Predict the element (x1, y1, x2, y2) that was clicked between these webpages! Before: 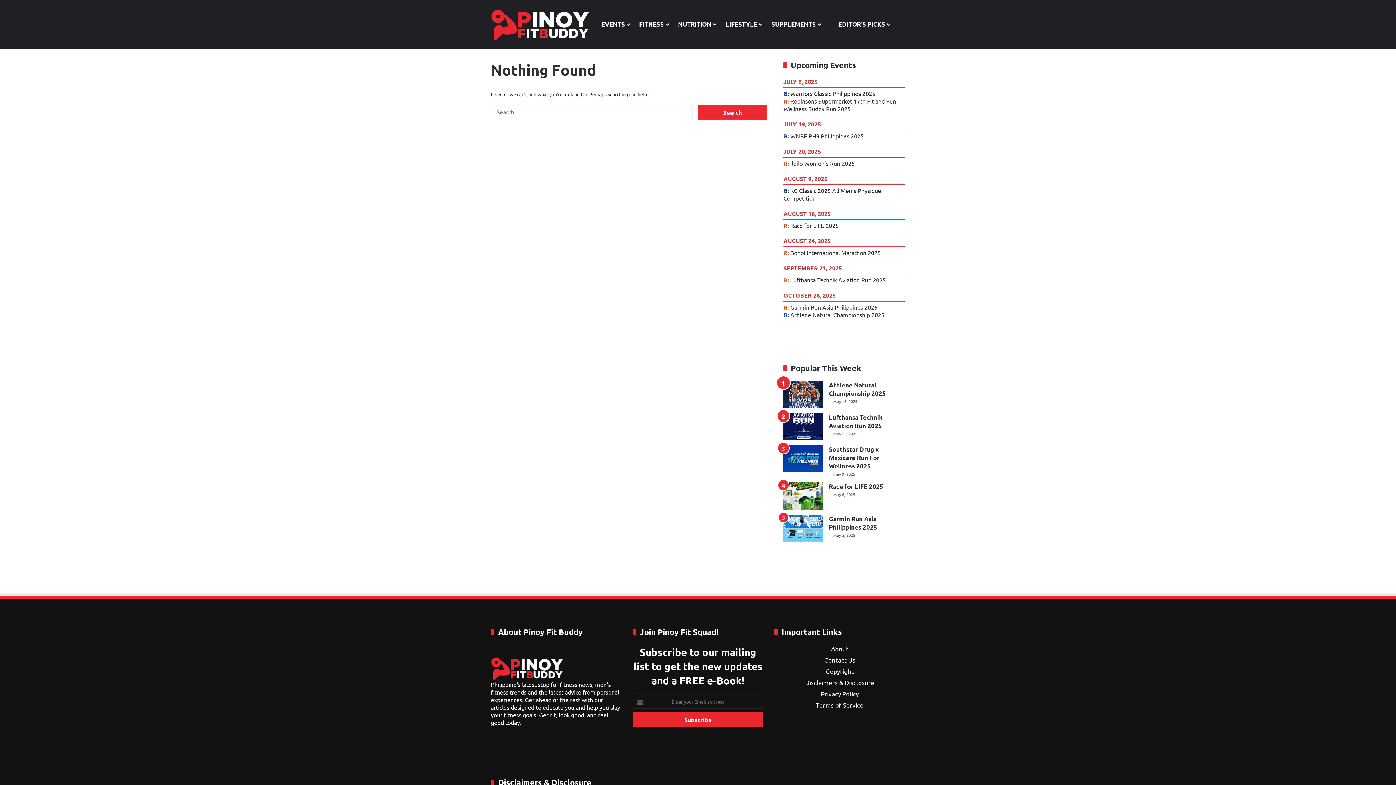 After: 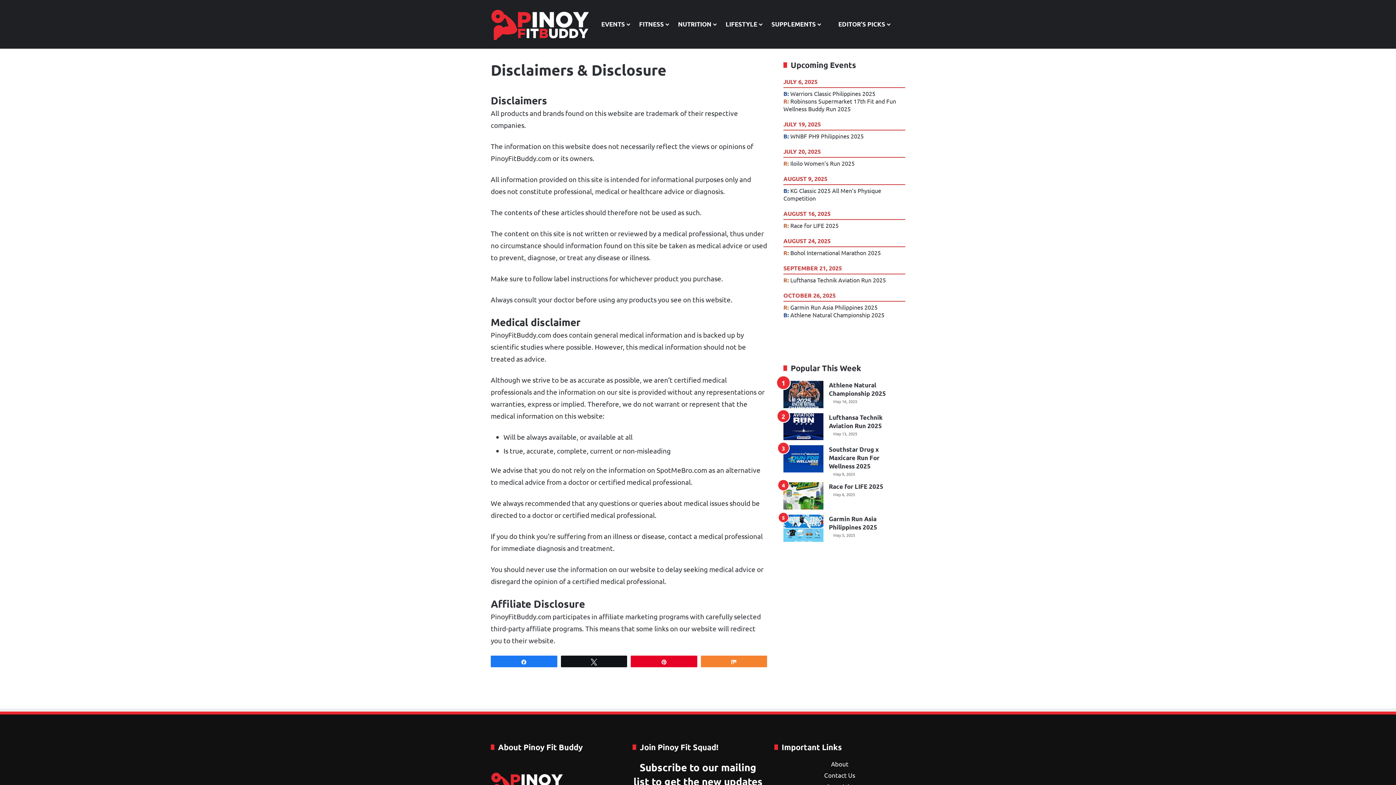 Action: bbox: (805, 678, 874, 686) label: Disclaimers & Disclosure